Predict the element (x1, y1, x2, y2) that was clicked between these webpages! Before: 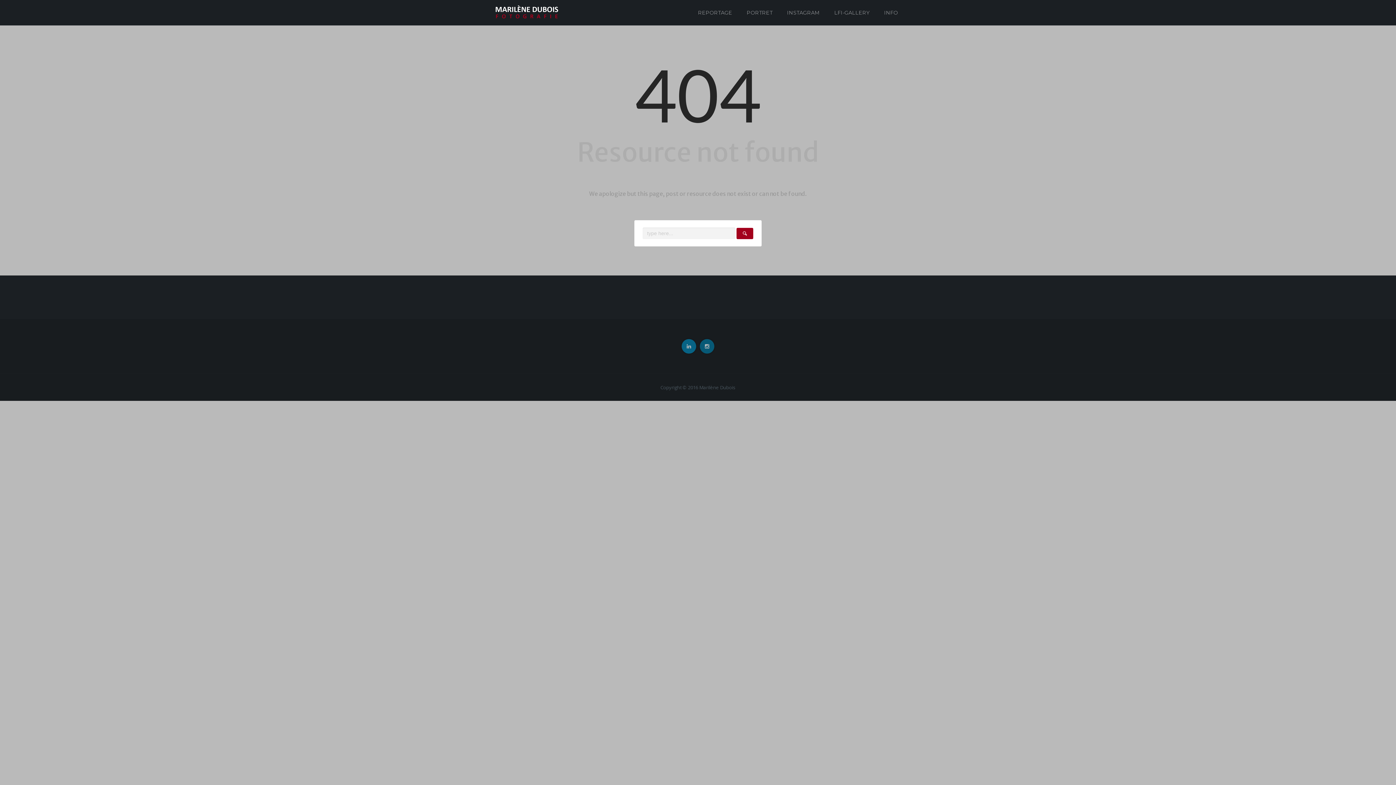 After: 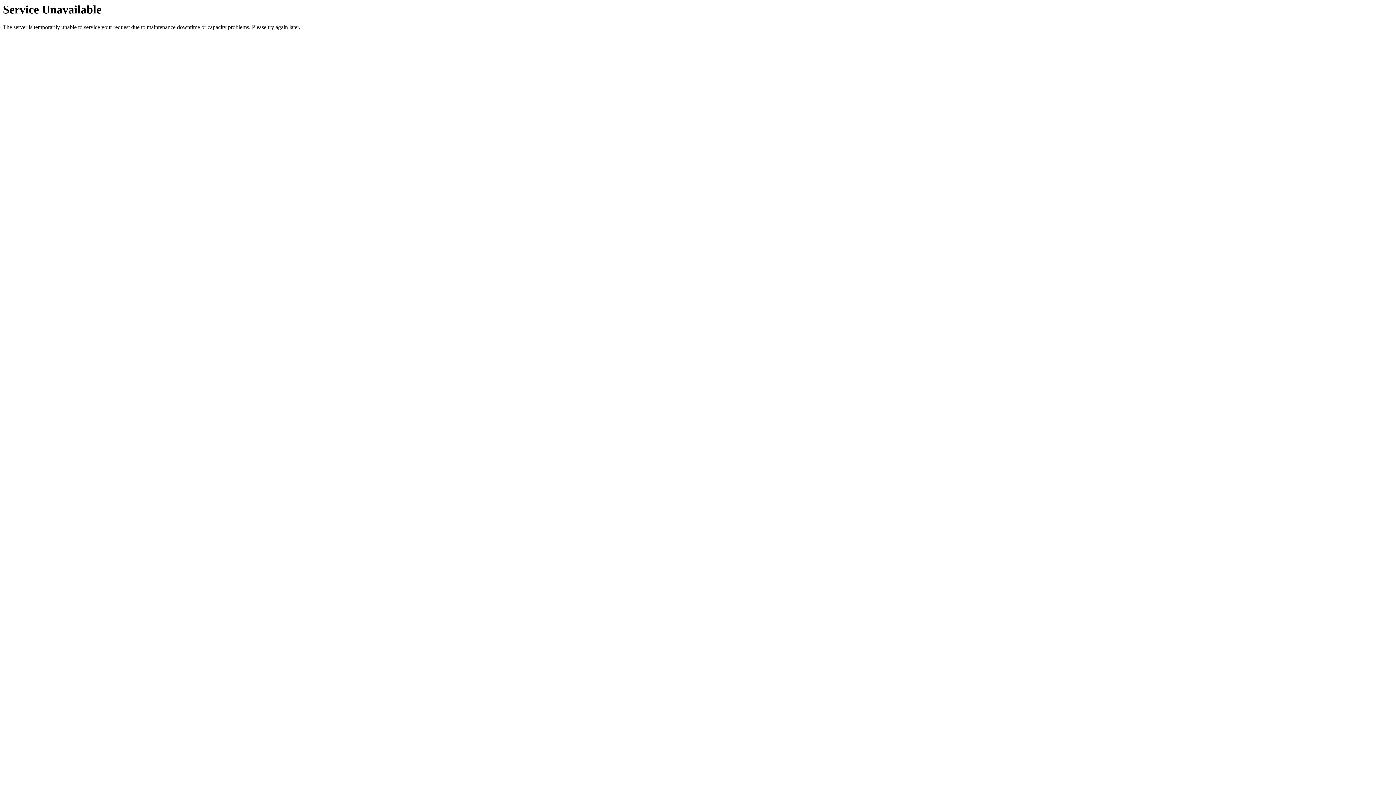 Action: bbox: (741, 5, 778, 20) label: PORTRET